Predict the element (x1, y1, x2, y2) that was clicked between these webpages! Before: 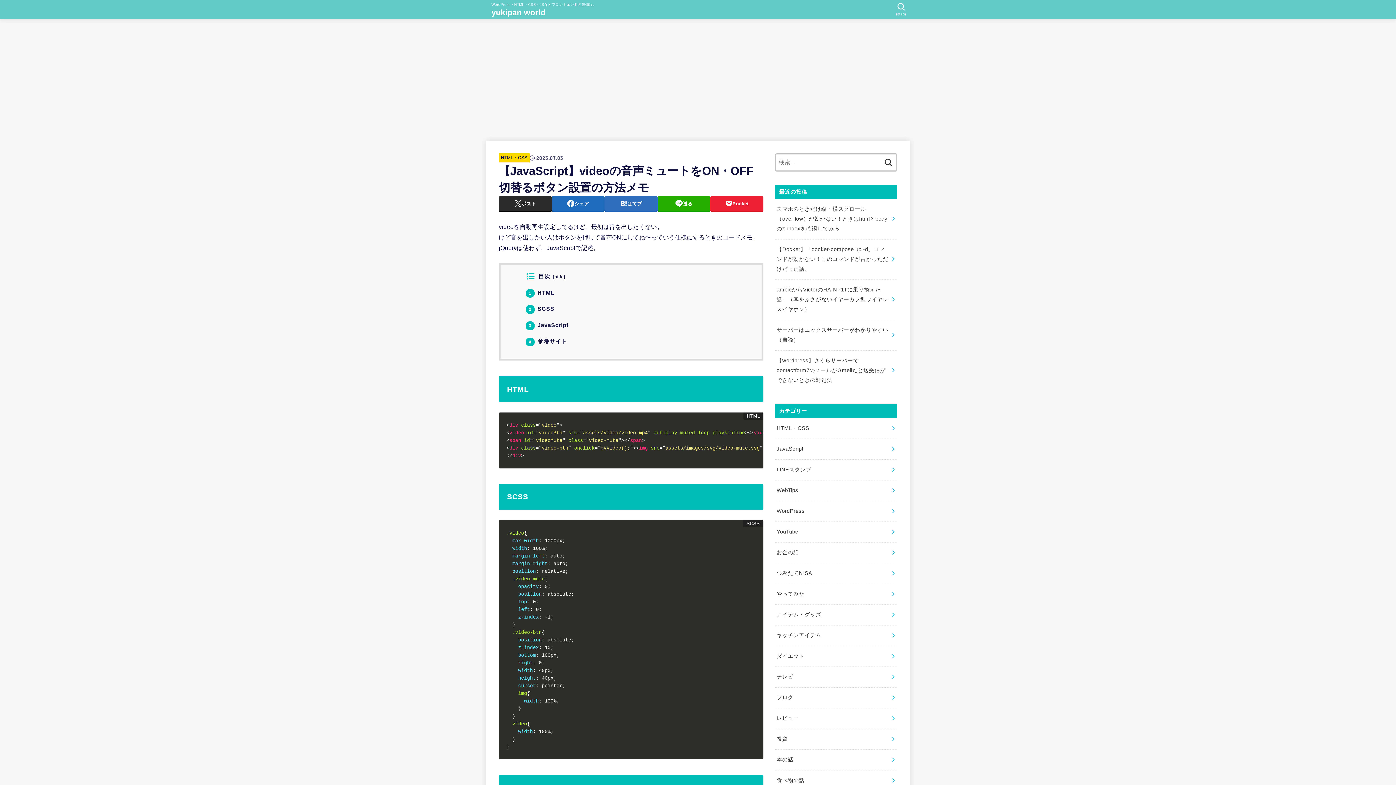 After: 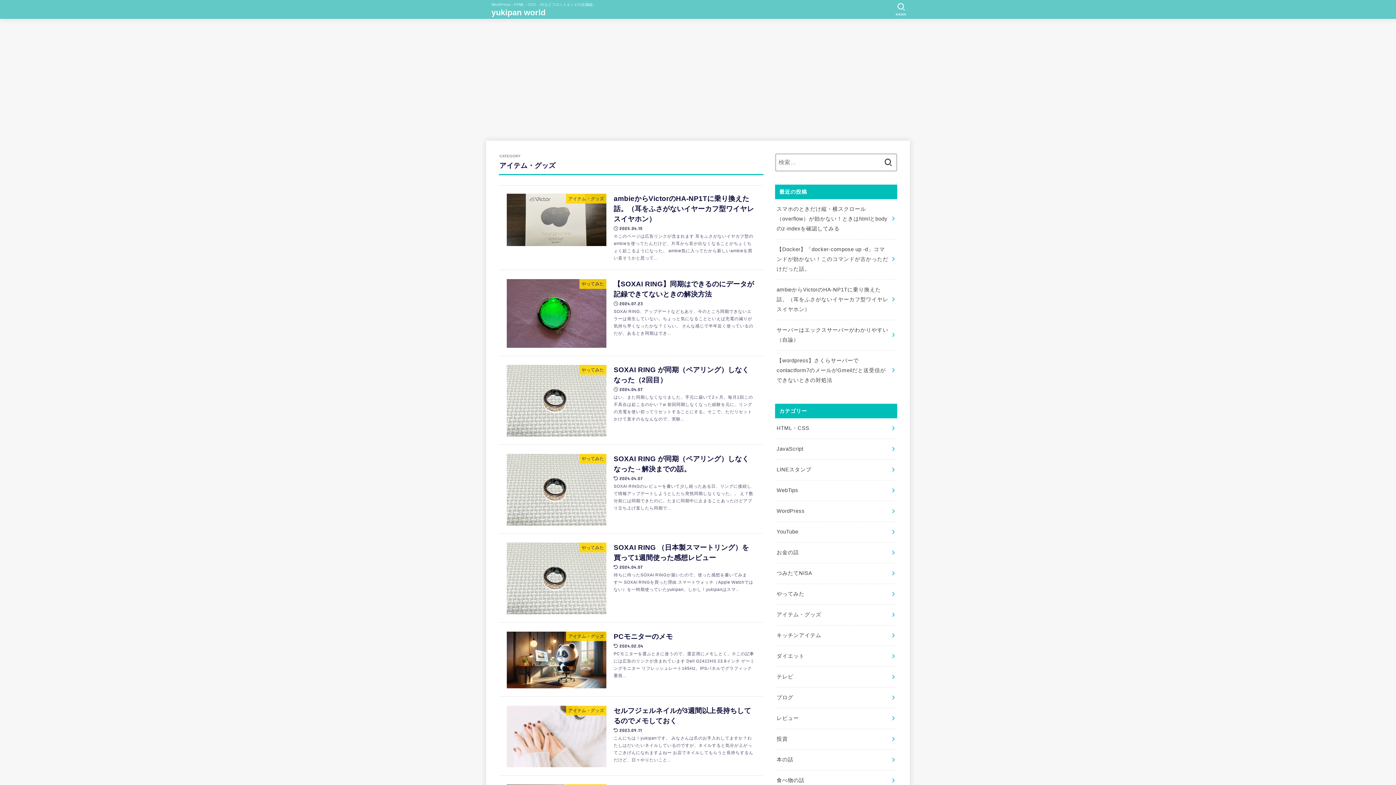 Action: label: アイテム・グッズ bbox: (775, 605, 897, 625)